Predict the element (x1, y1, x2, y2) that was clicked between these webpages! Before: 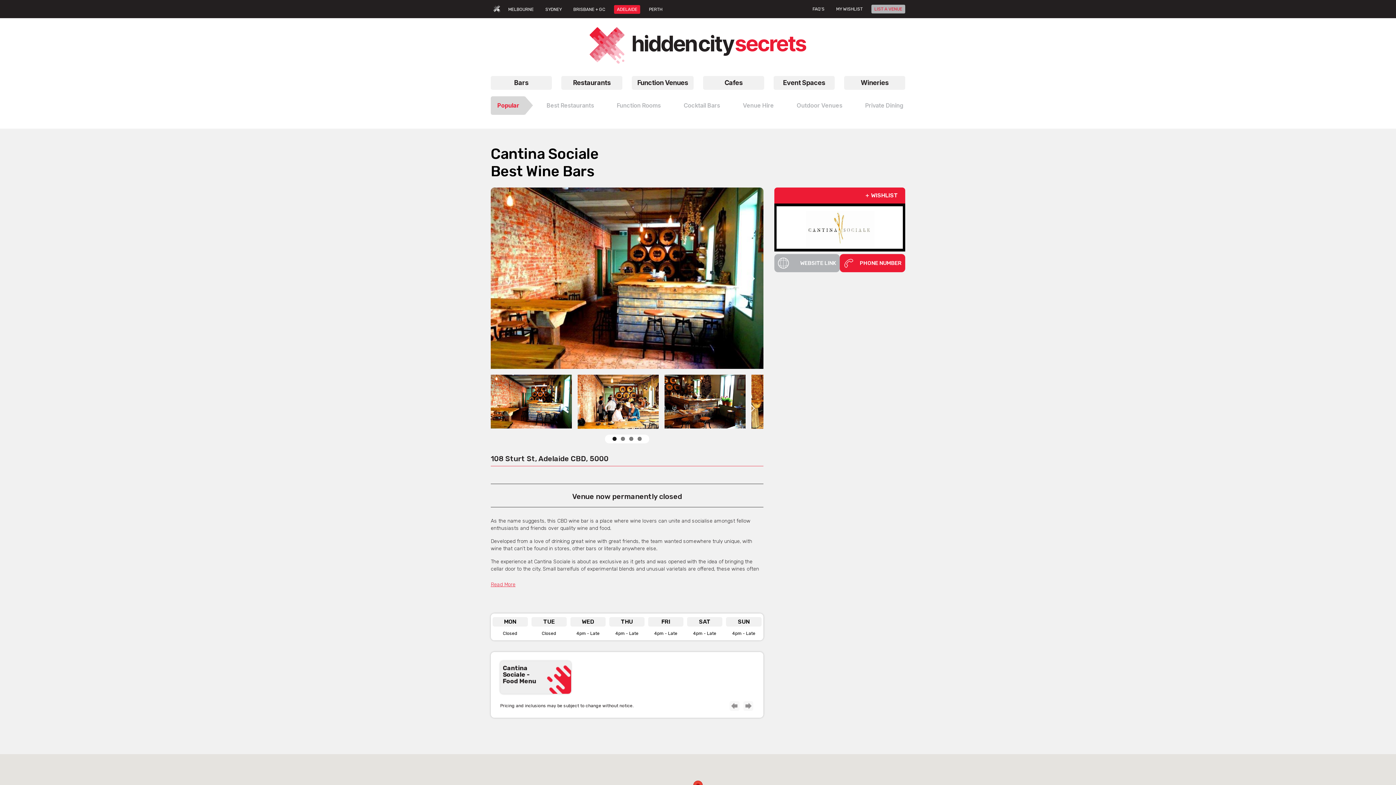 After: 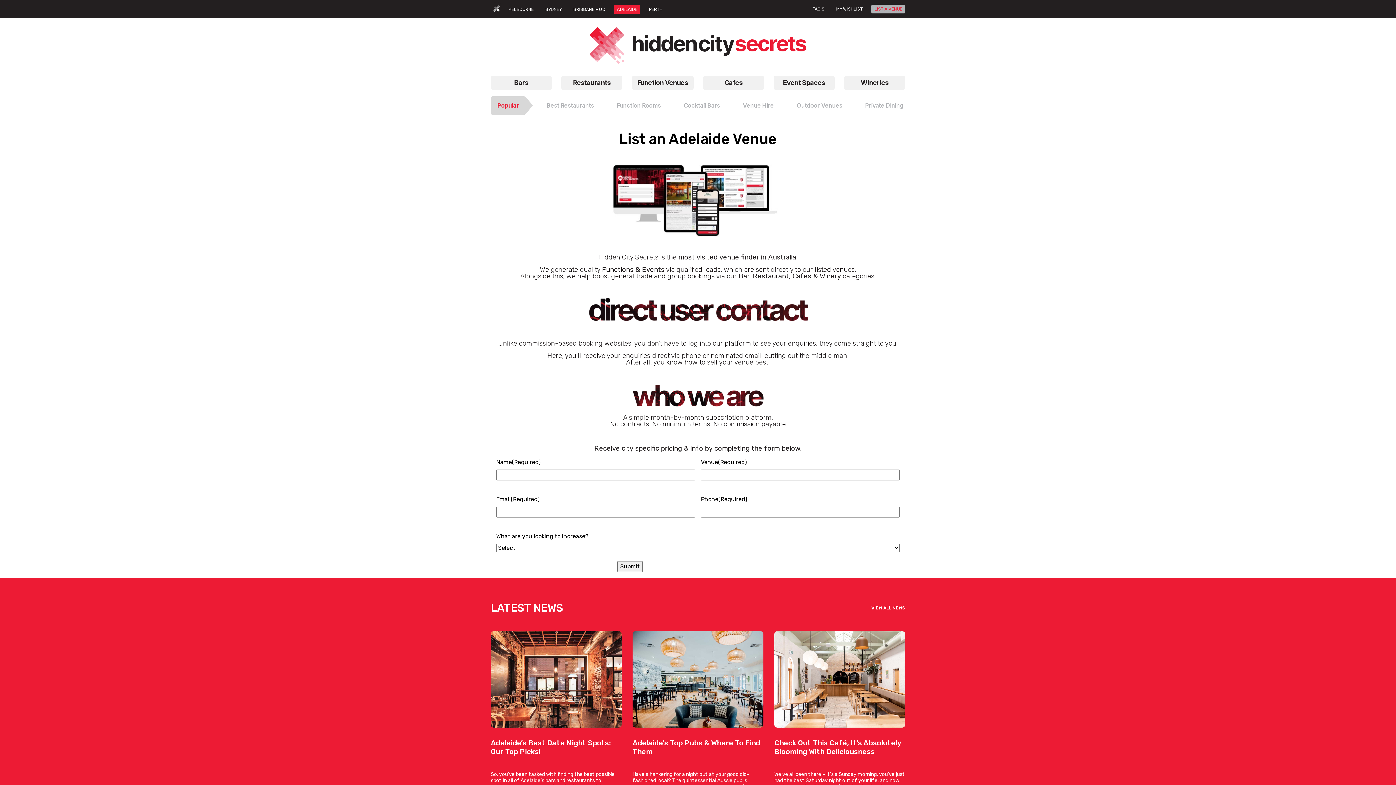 Action: label: LIST A VENUE bbox: (871, 4, 905, 13)